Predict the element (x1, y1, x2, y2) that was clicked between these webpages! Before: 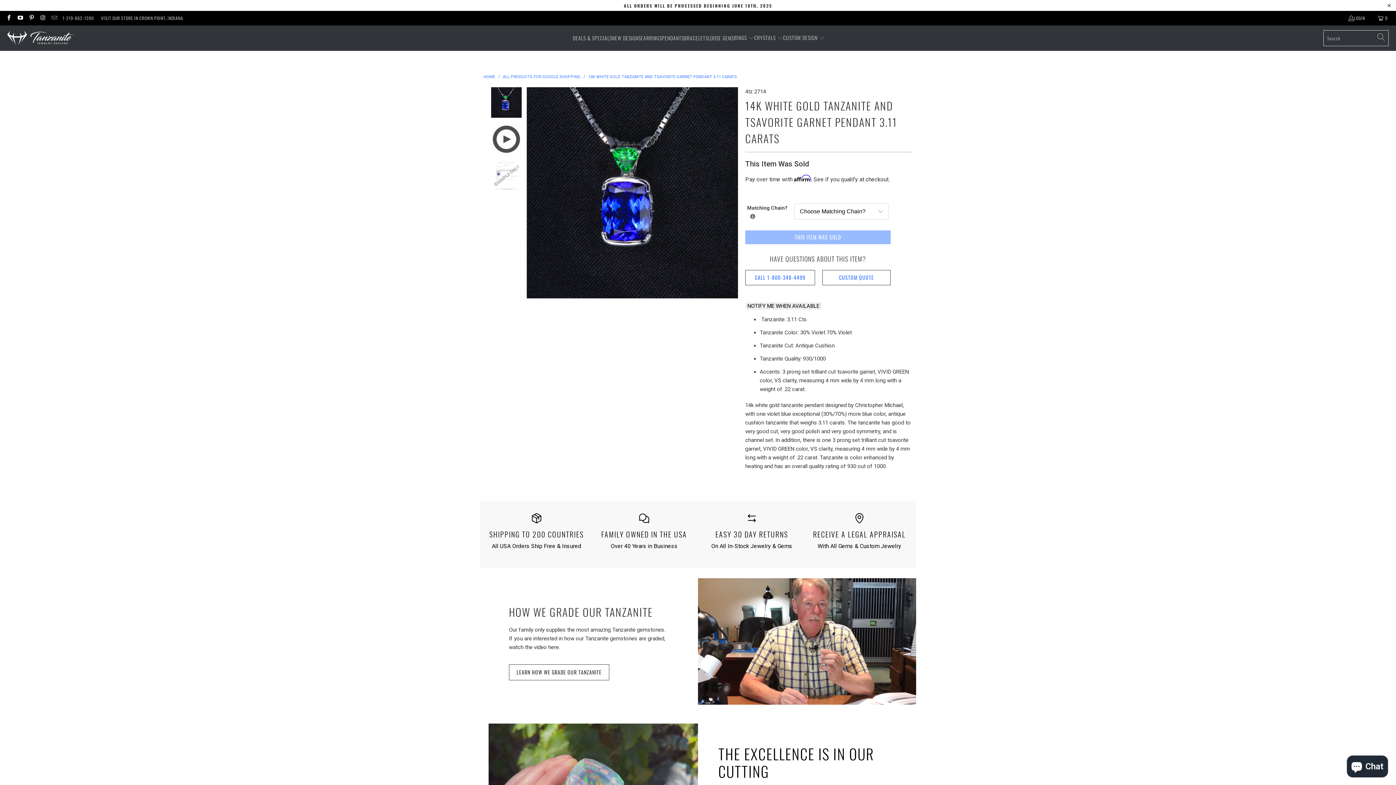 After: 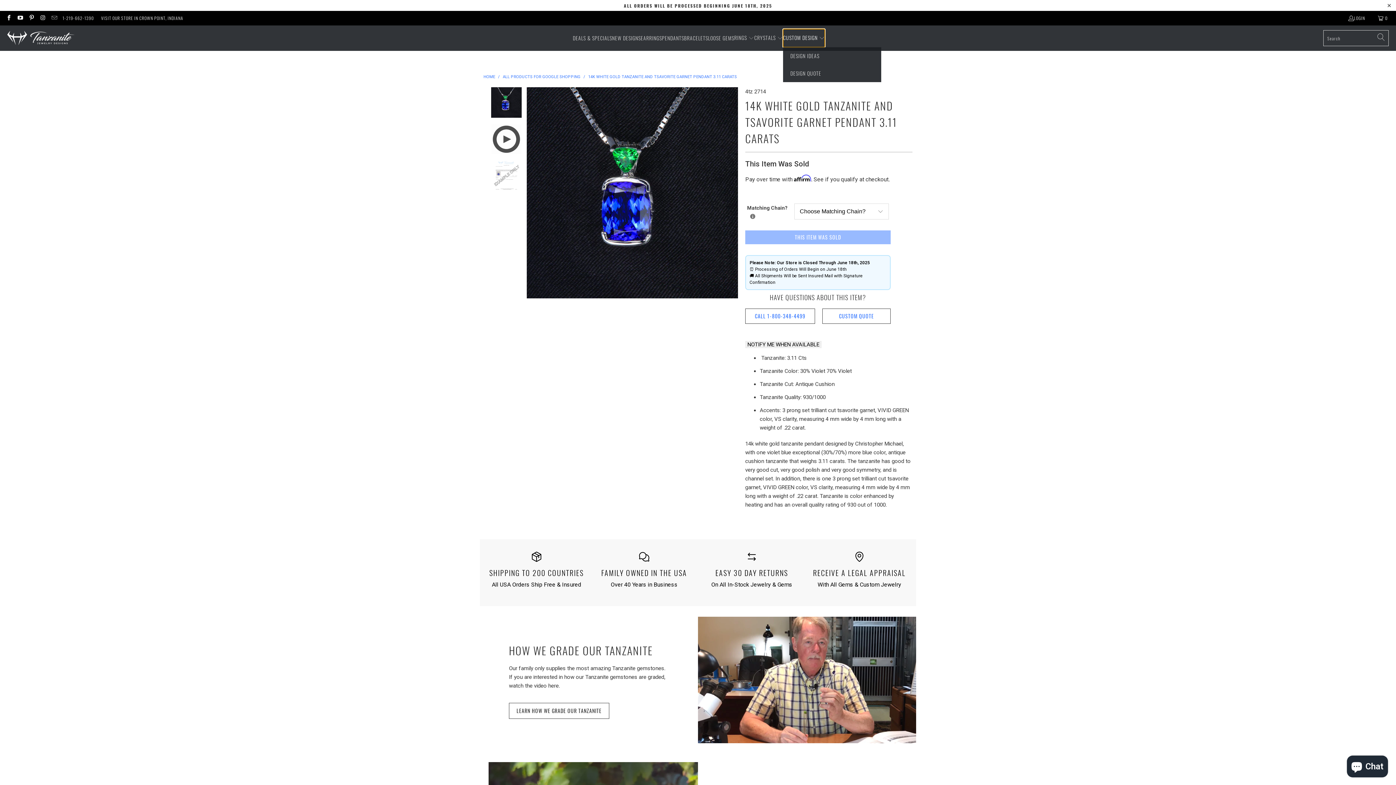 Action: bbox: (783, 29, 825, 47) label: CUSTOM DESIGN 